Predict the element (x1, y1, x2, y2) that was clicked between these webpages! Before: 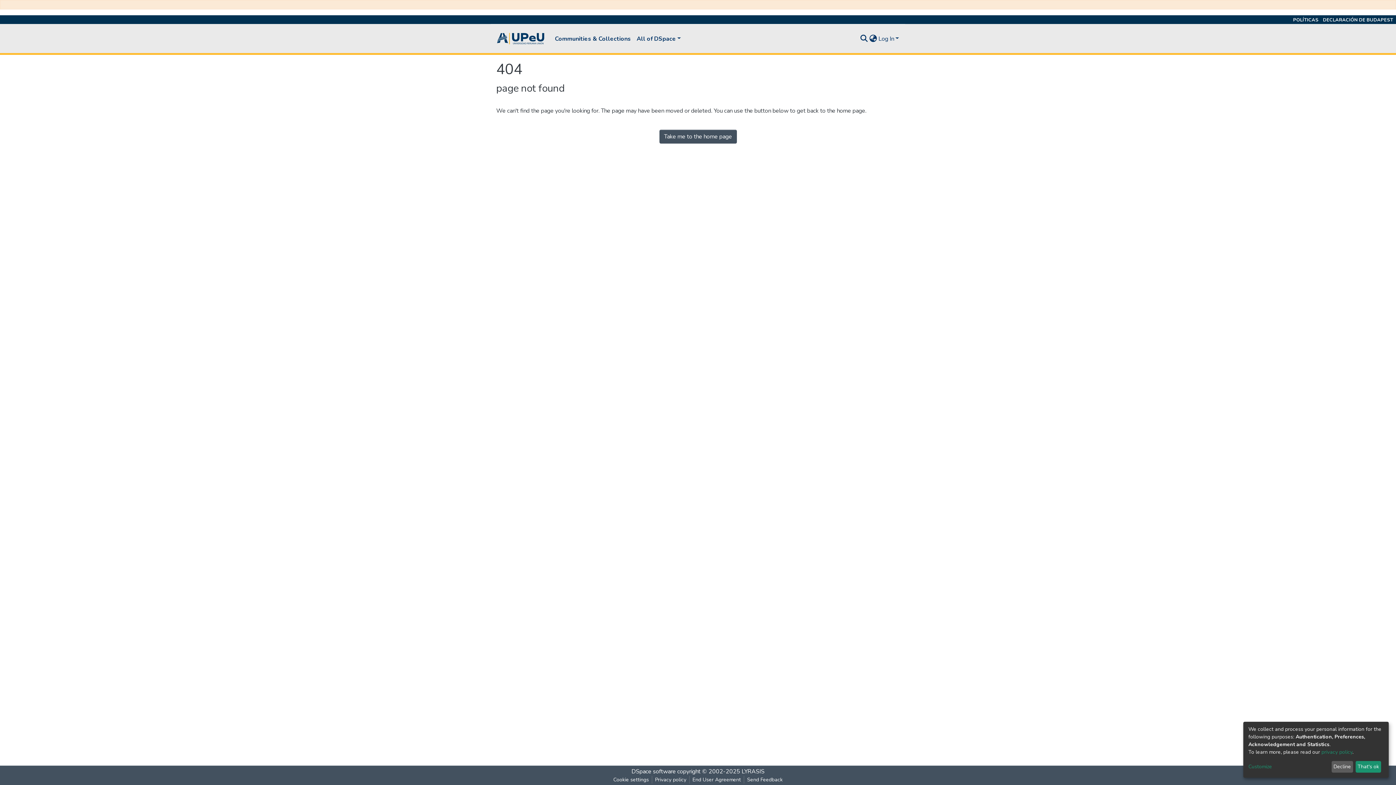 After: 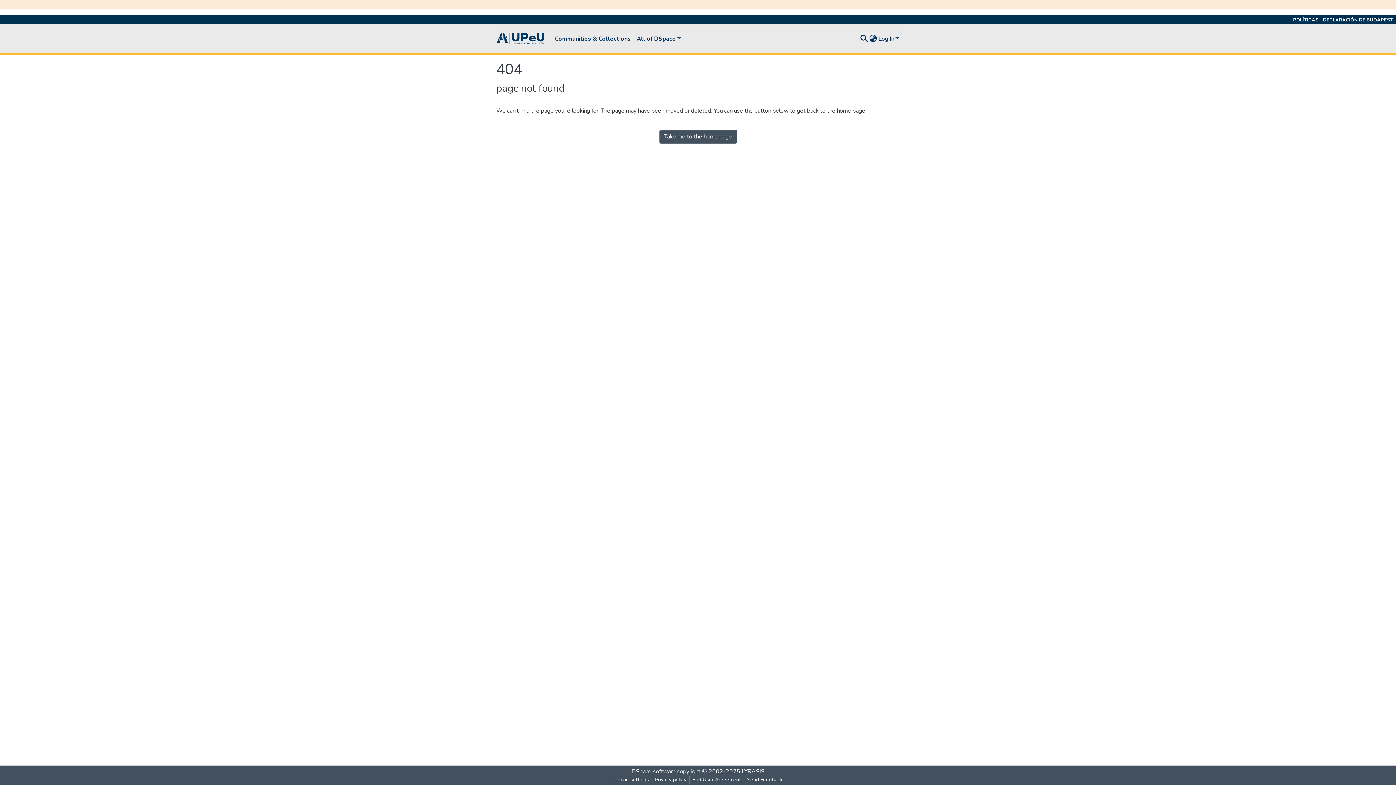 Action: bbox: (1331, 761, 1353, 773) label: Decline